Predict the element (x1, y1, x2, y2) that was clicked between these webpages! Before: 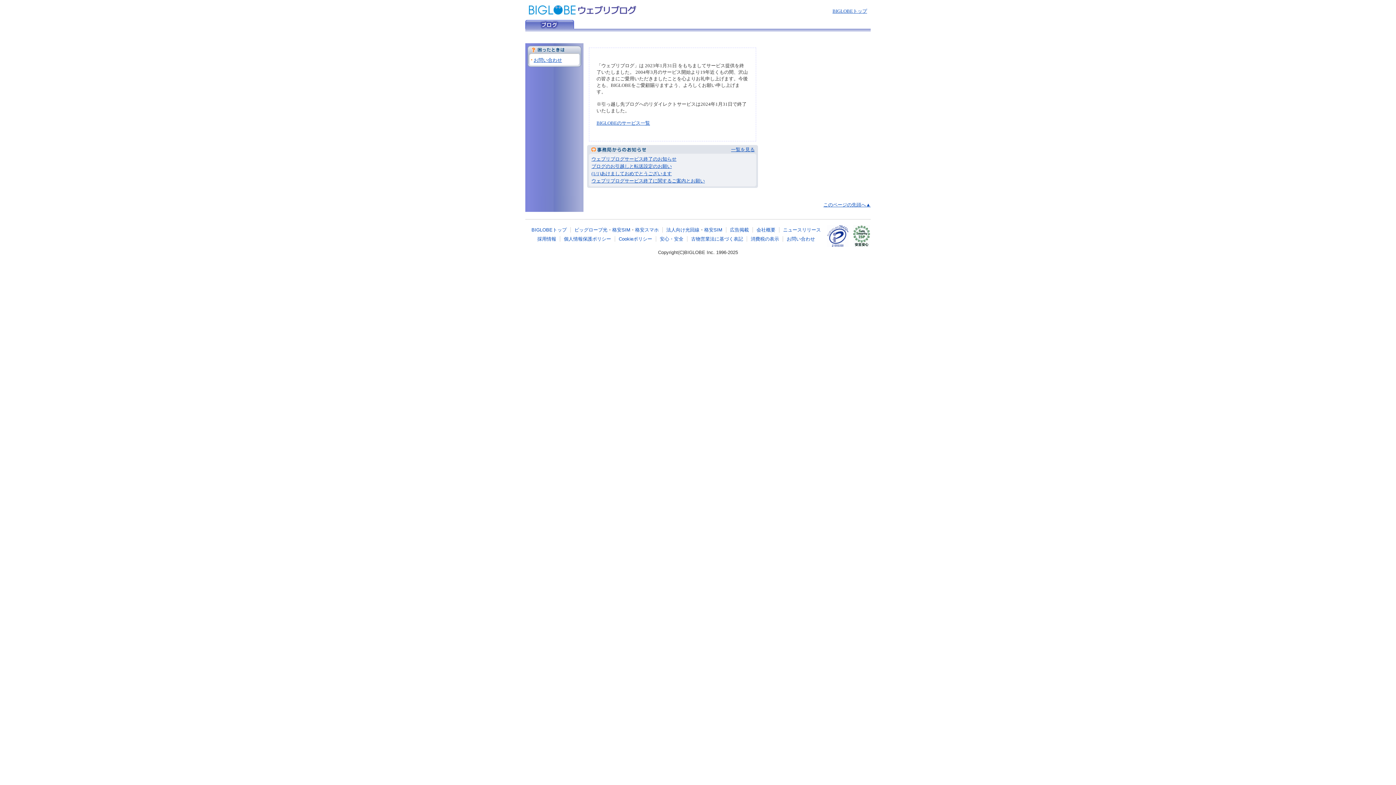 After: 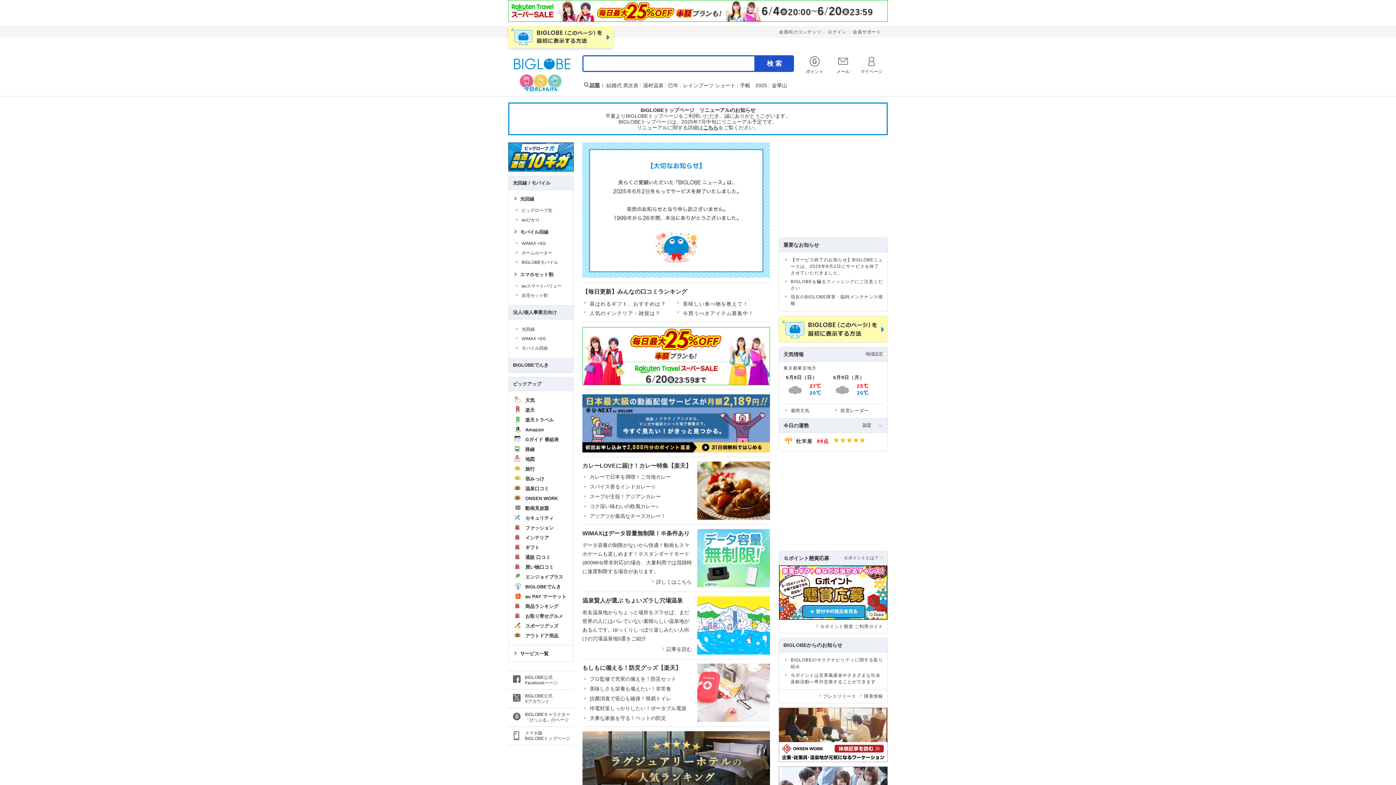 Action: bbox: (531, 227, 566, 232) label: BIGLOBEトップ